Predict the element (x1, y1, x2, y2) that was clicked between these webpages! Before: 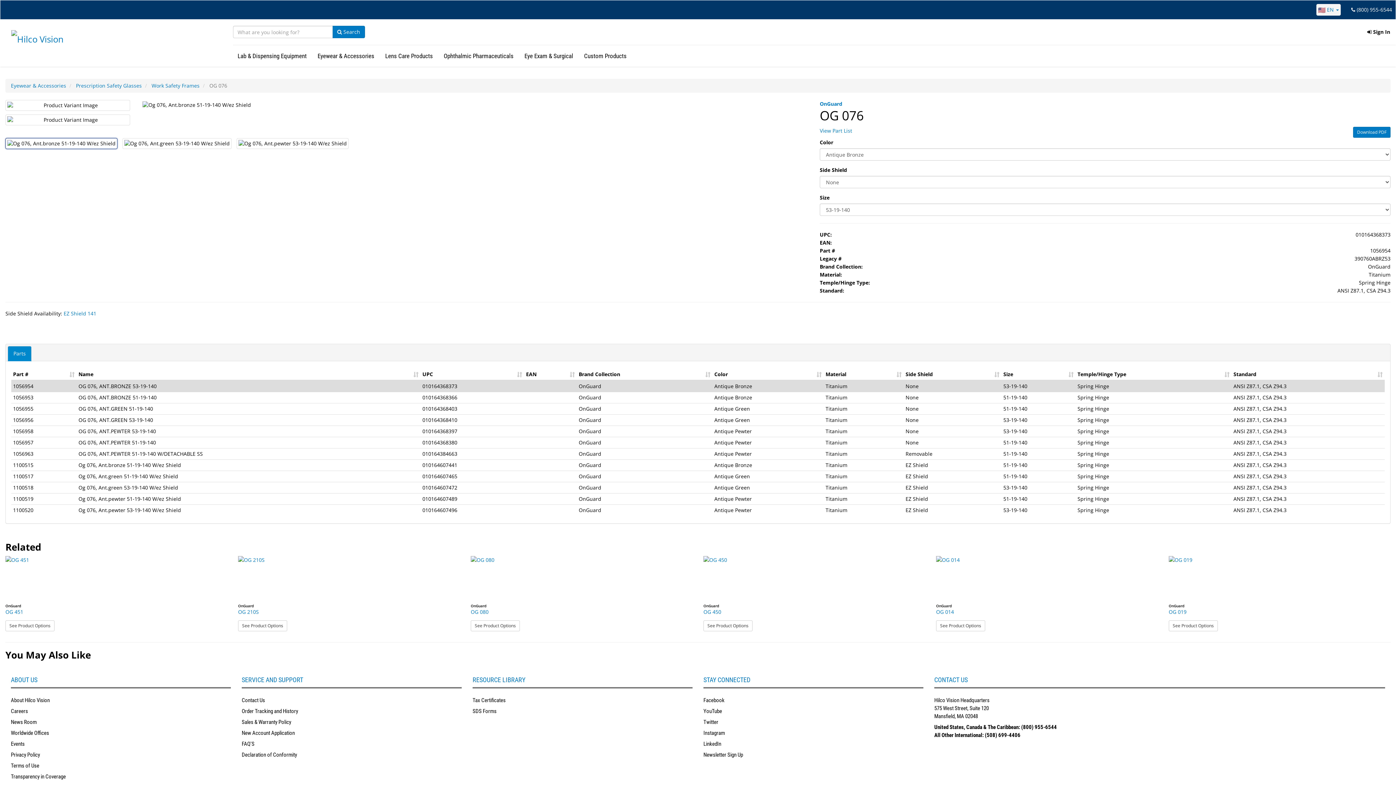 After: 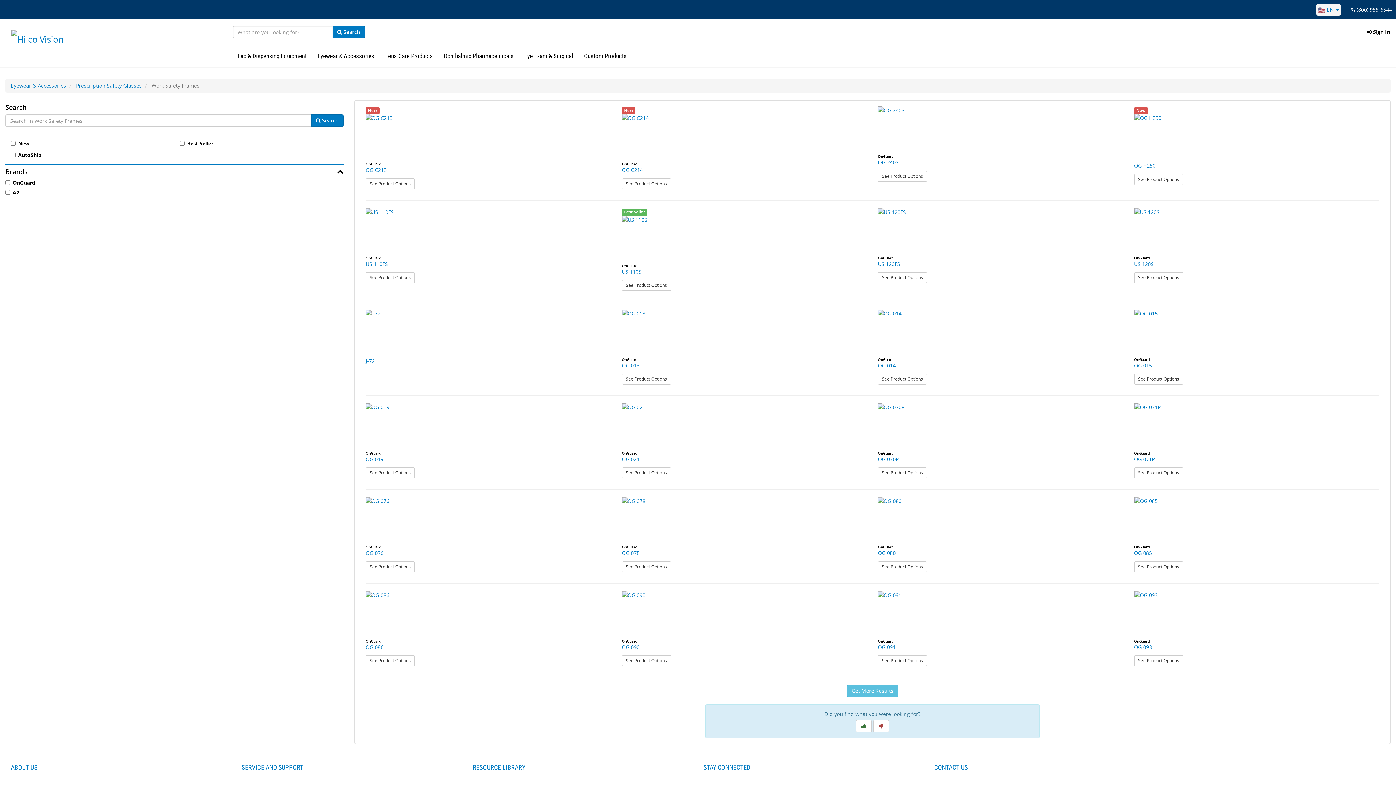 Action: bbox: (151, 82, 199, 89) label: Work Safety Frames